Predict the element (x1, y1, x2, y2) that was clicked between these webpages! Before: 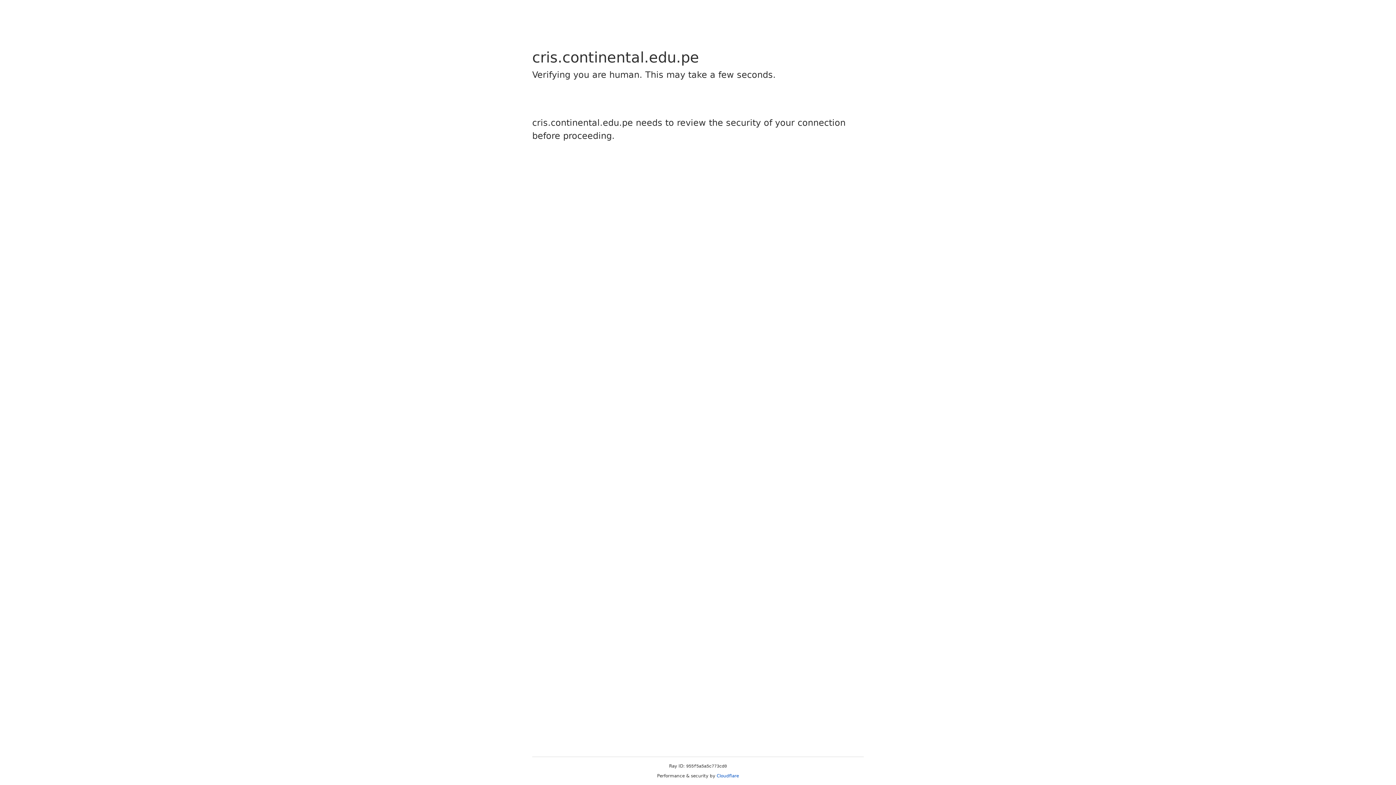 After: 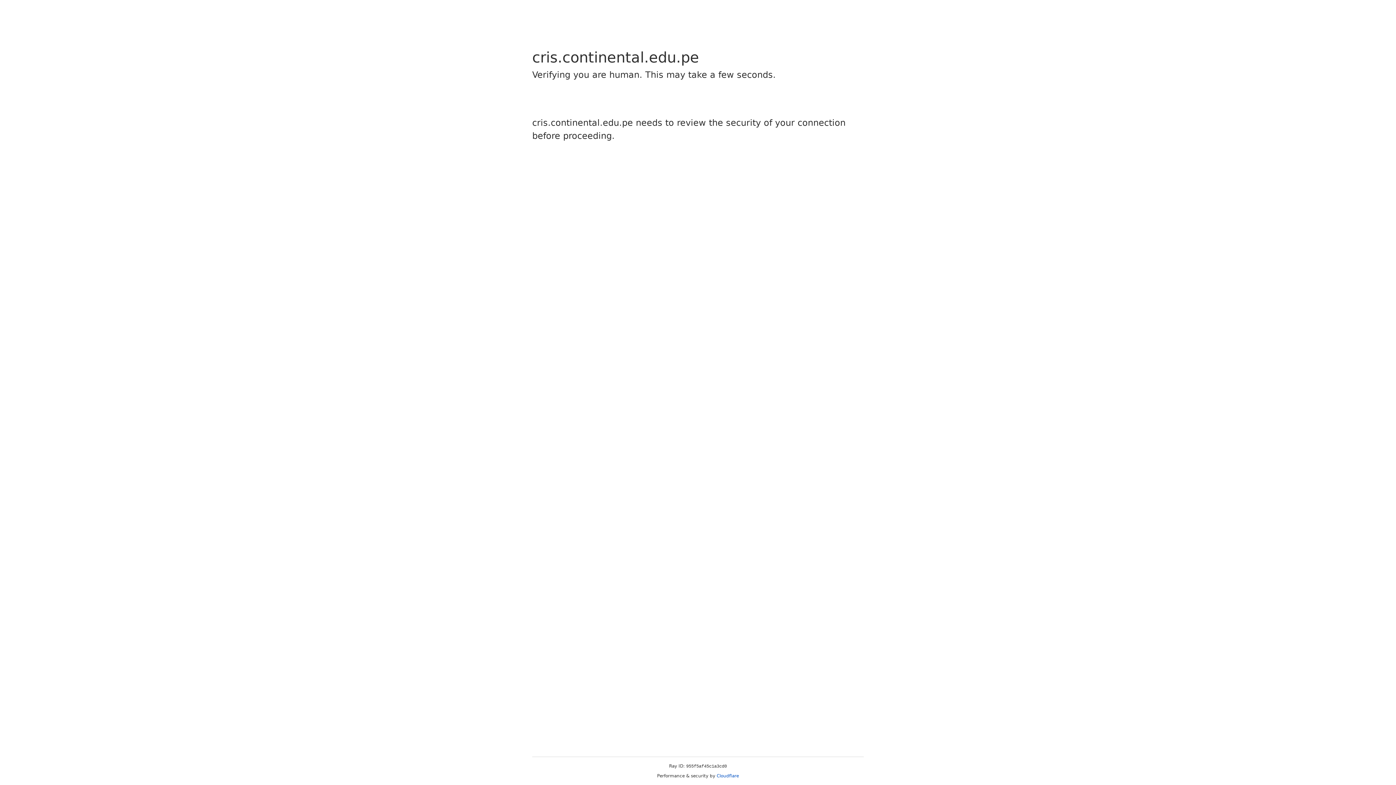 Action: bbox: (716, 773, 739, 778) label: Cloudflare